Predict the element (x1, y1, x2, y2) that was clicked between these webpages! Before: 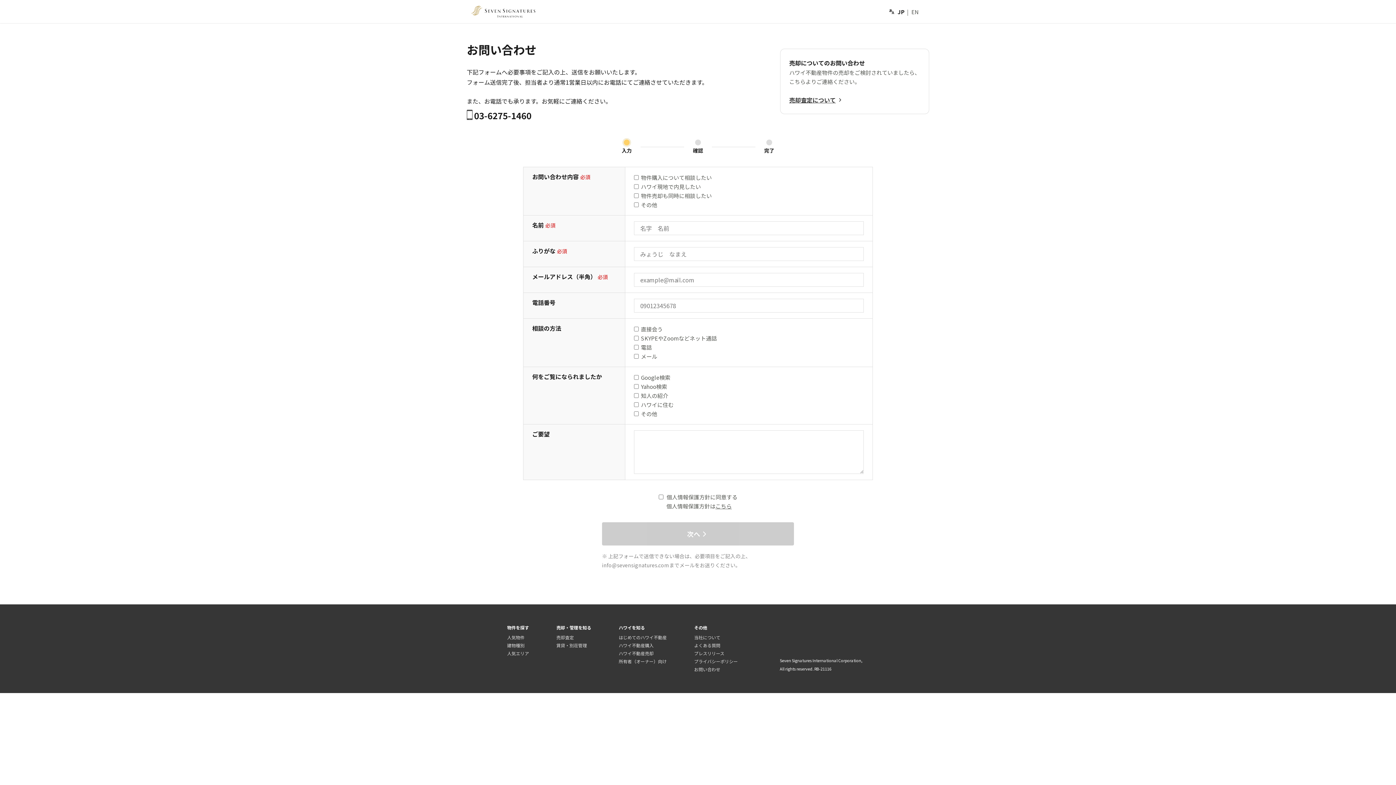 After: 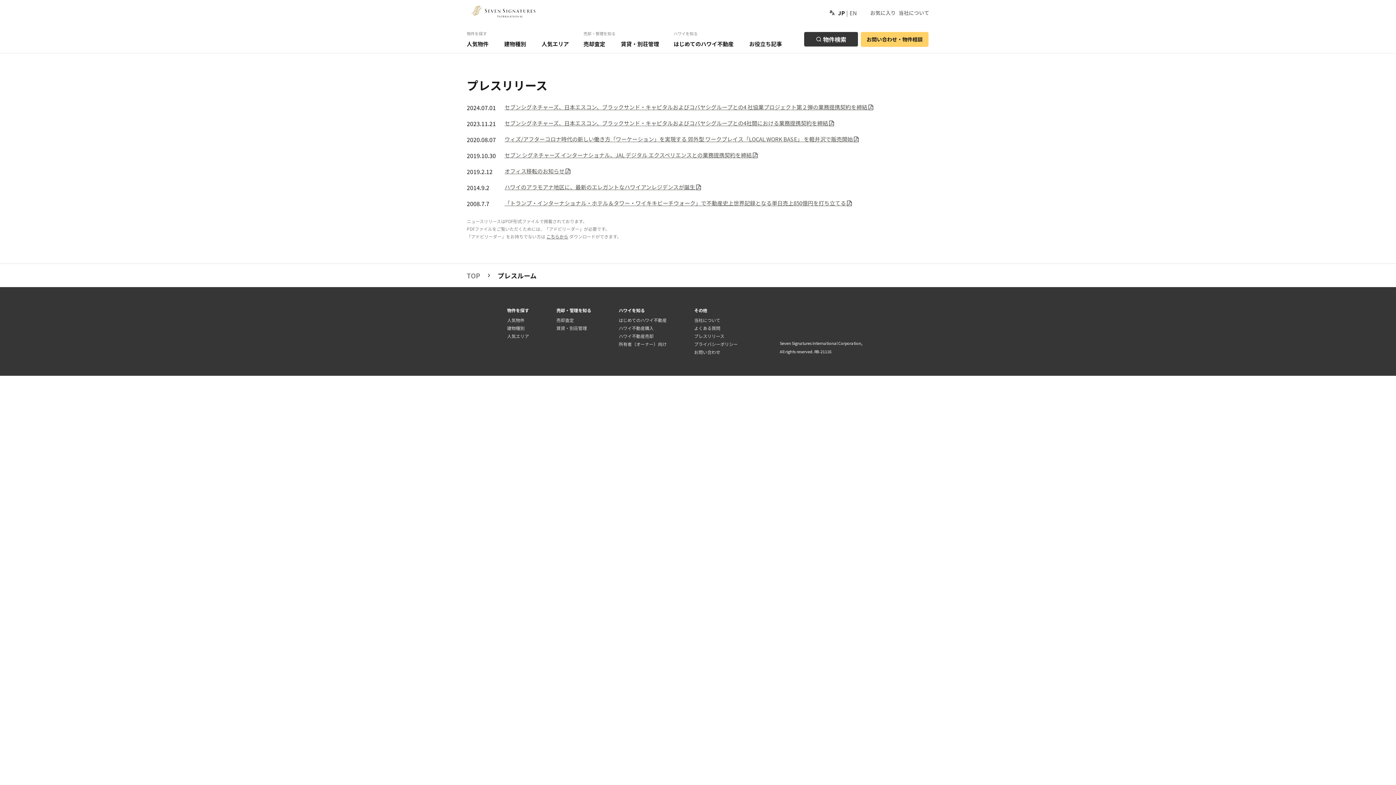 Action: label: プレスリリース bbox: (694, 650, 724, 656)